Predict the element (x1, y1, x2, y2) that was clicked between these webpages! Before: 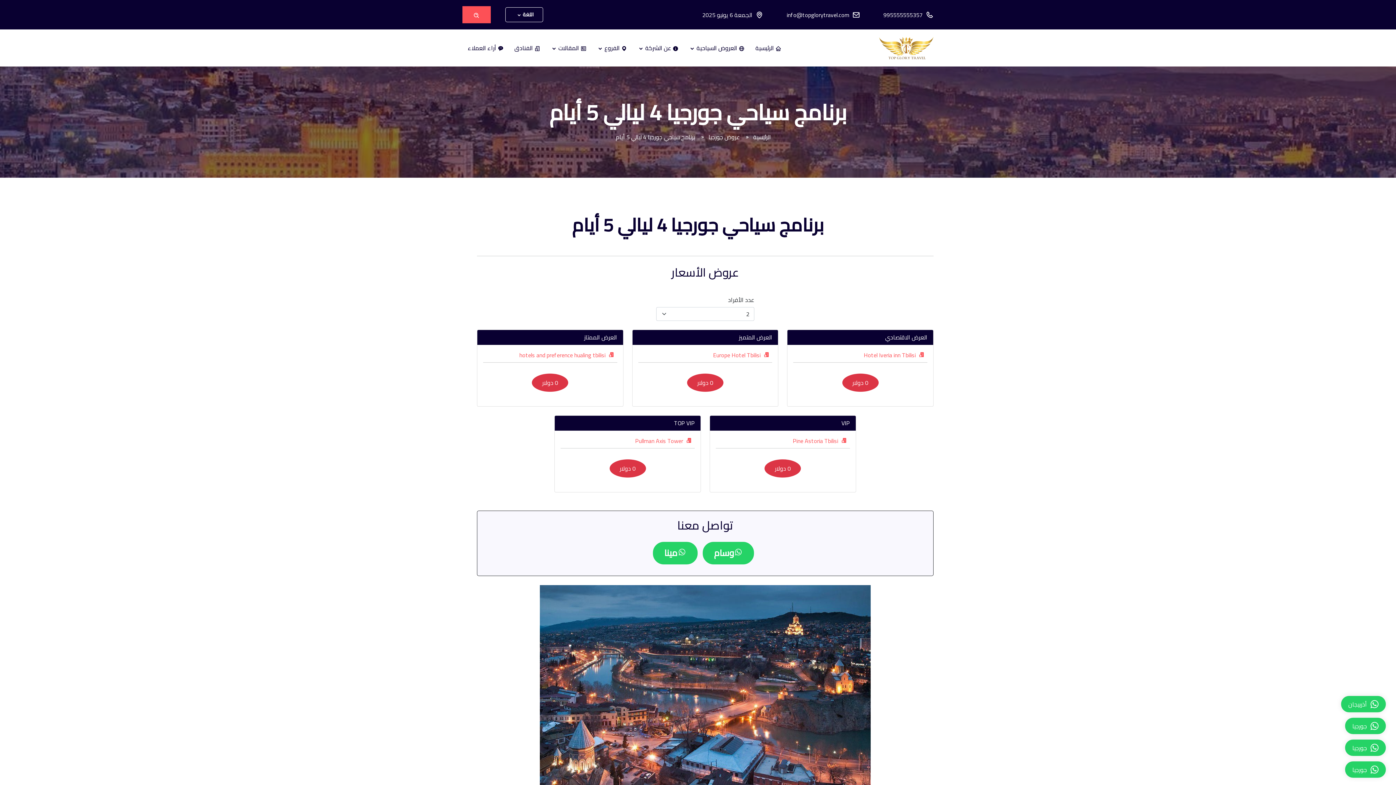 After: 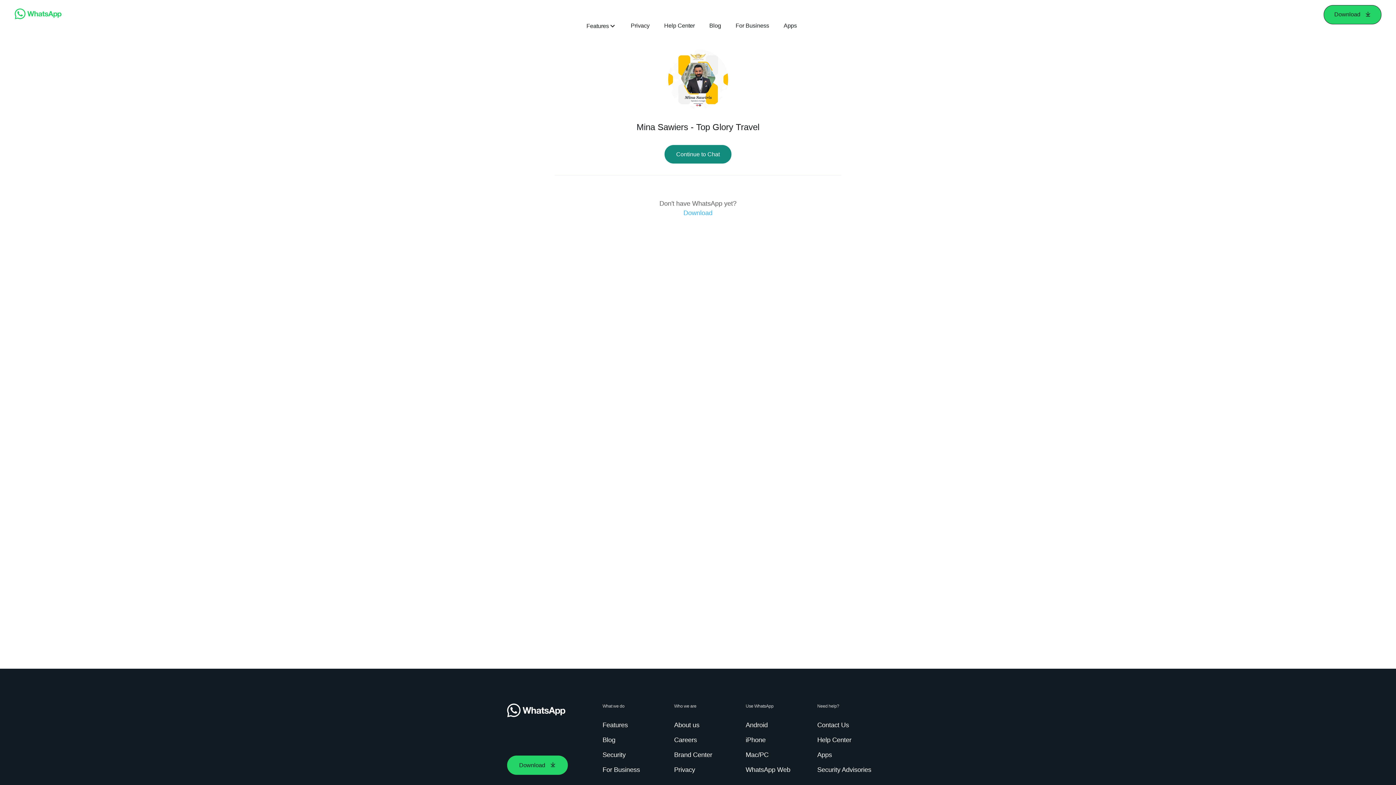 Action: bbox: (1345, 761, 1386, 778) label: جورجيا